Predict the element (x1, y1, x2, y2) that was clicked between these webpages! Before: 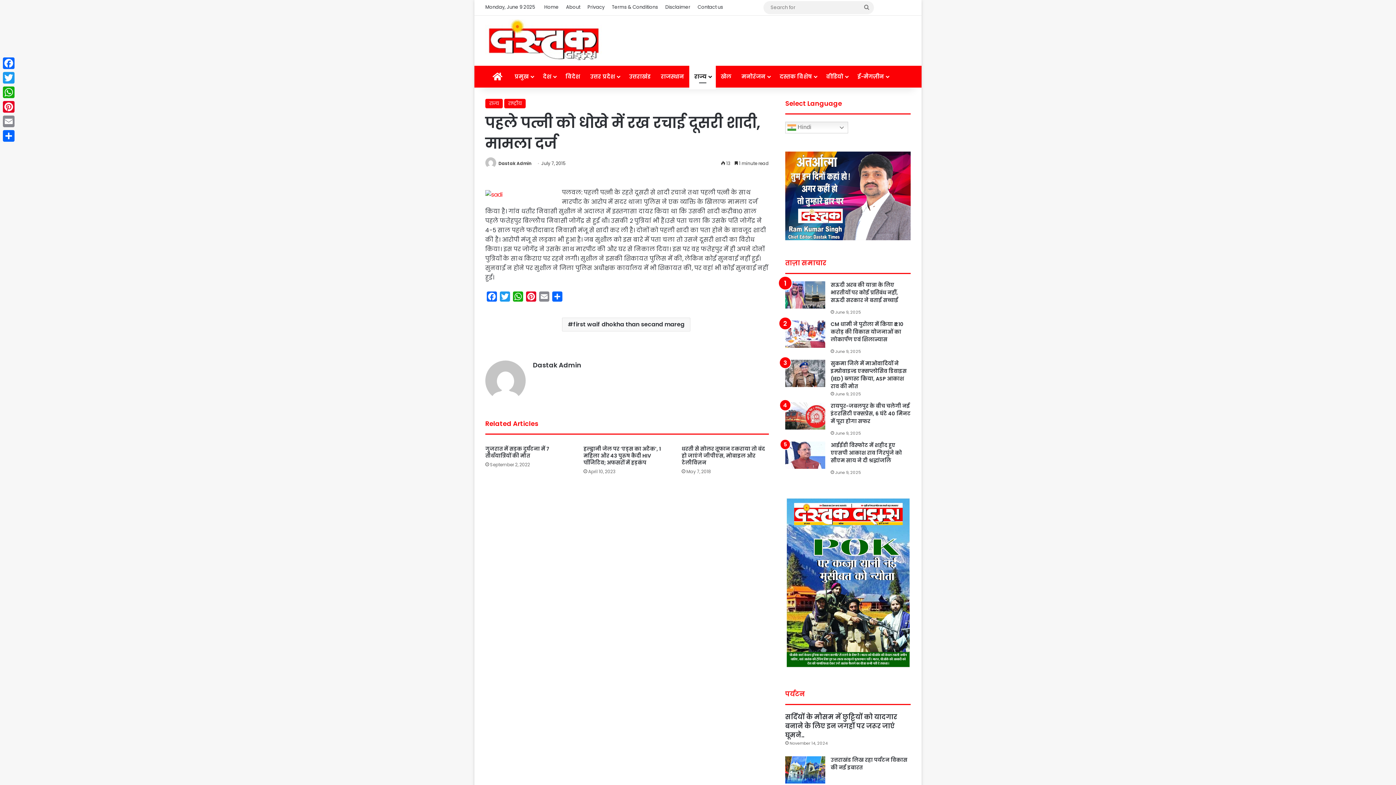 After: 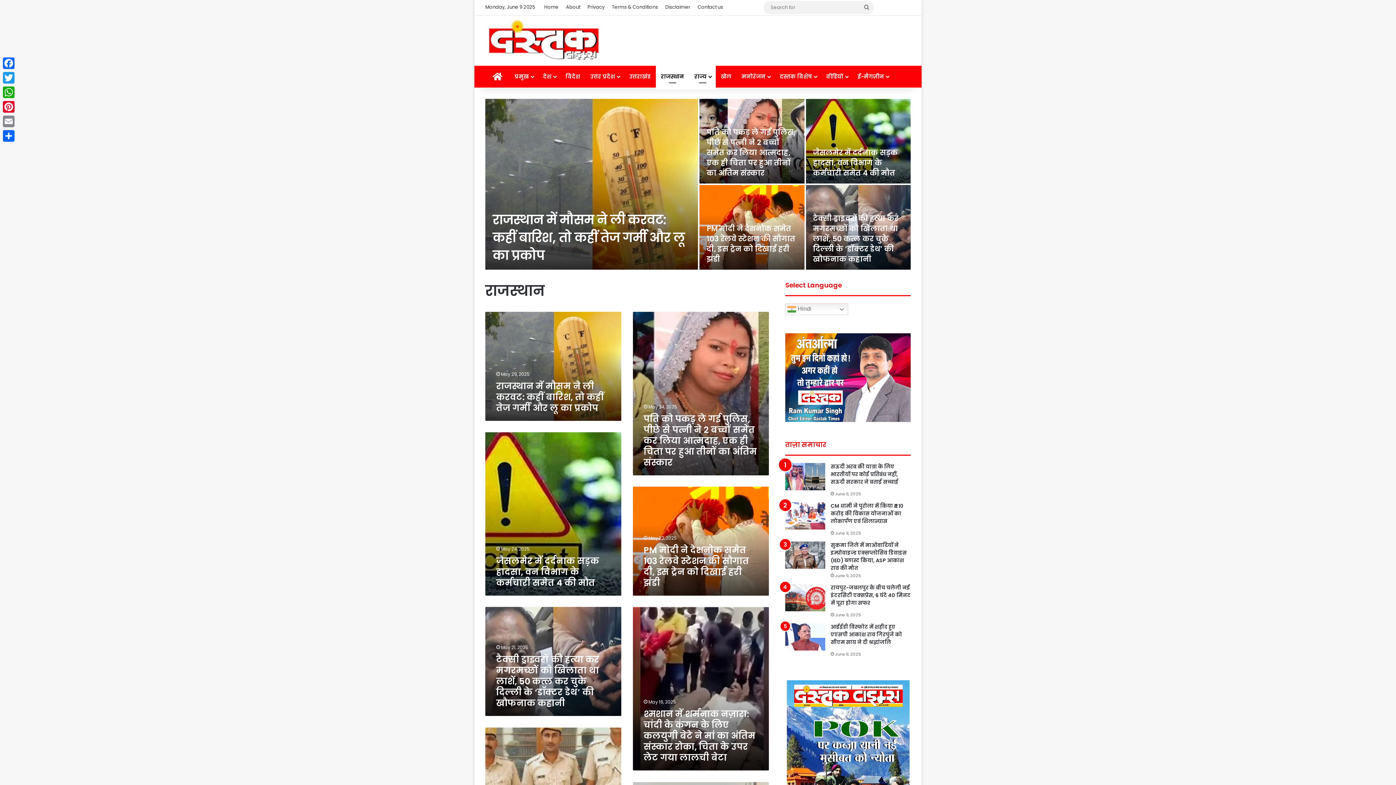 Action: label: राजस्थान bbox: (656, 65, 689, 87)